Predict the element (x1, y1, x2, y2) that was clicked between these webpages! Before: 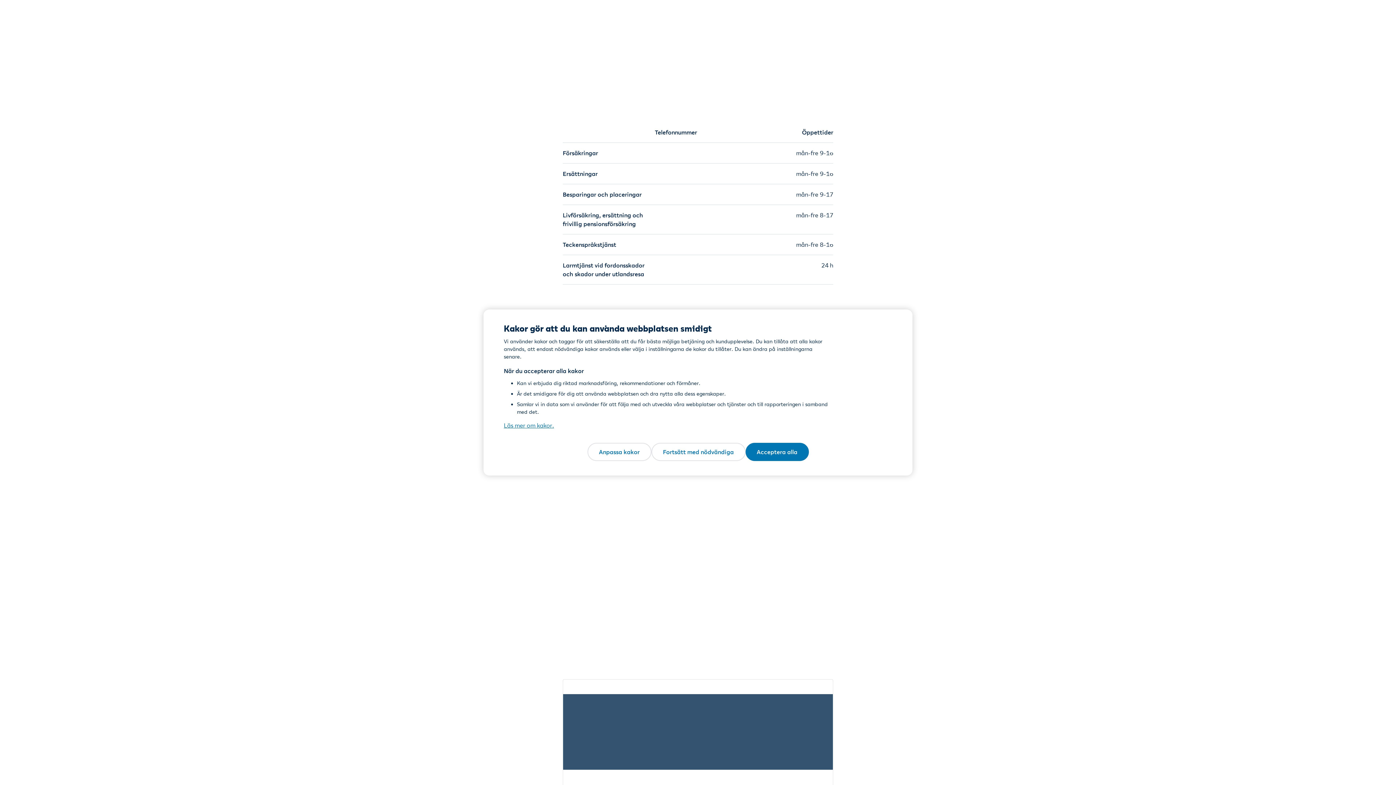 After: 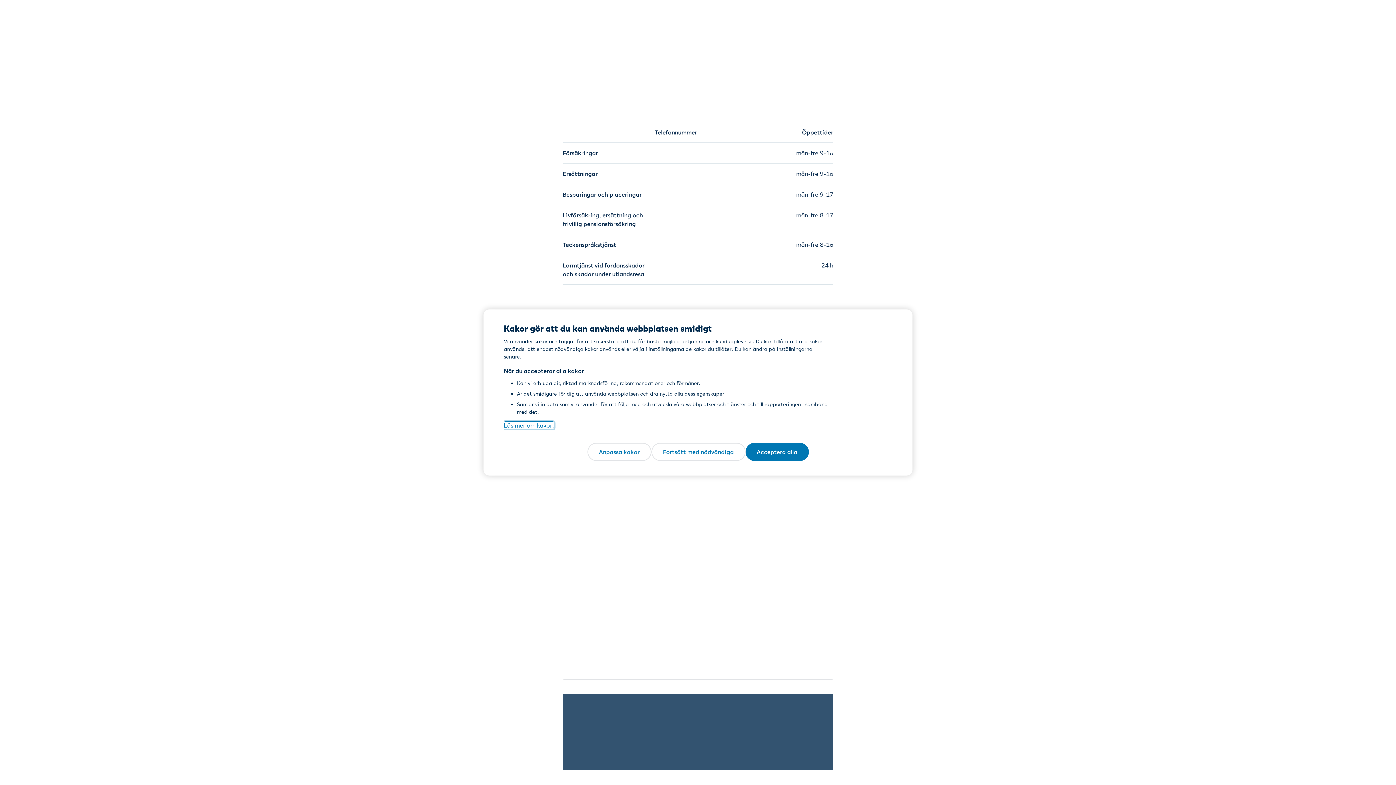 Action: bbox: (504, 422, 554, 429) label: Läs mer om kakor., öppnas i en ny flik